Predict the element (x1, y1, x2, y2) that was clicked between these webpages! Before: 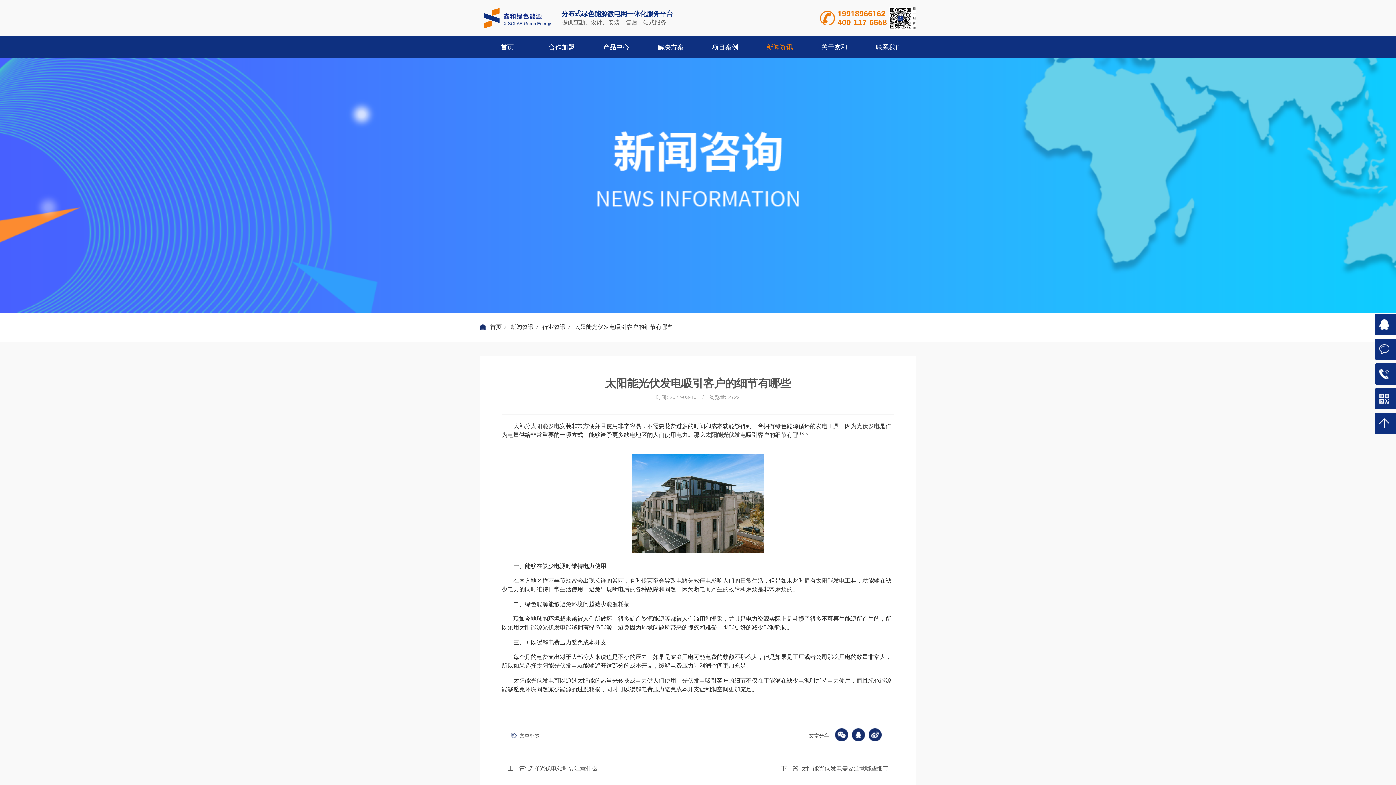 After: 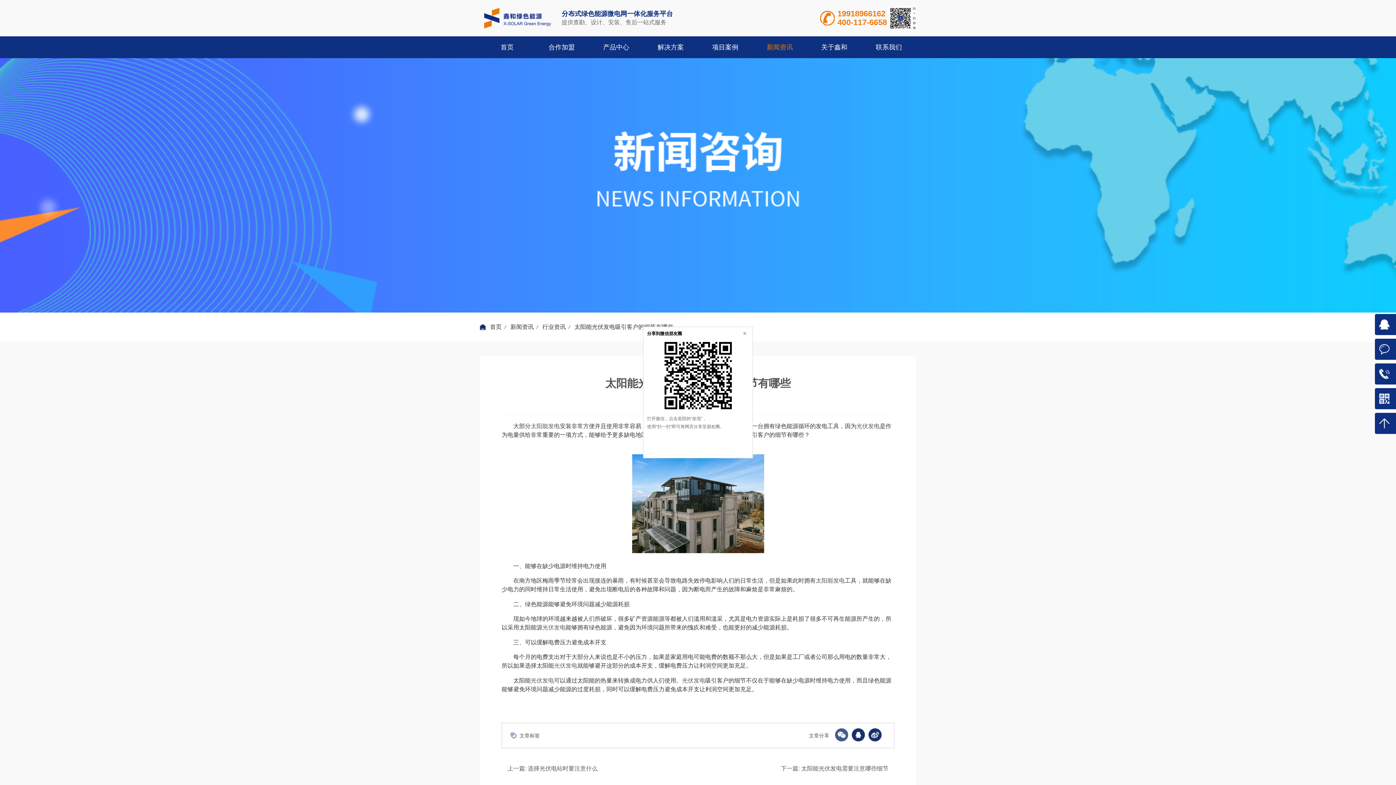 Action: bbox: (835, 728, 849, 743)